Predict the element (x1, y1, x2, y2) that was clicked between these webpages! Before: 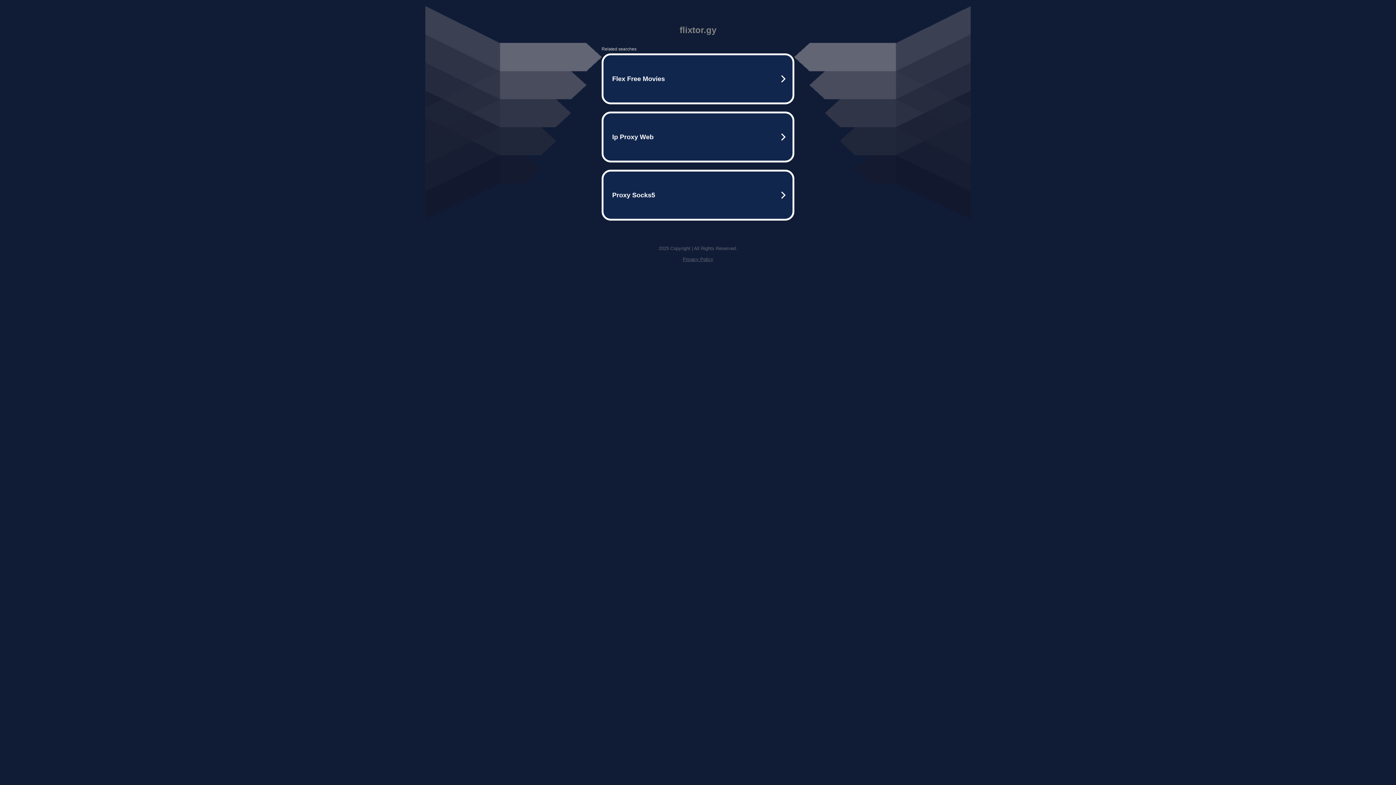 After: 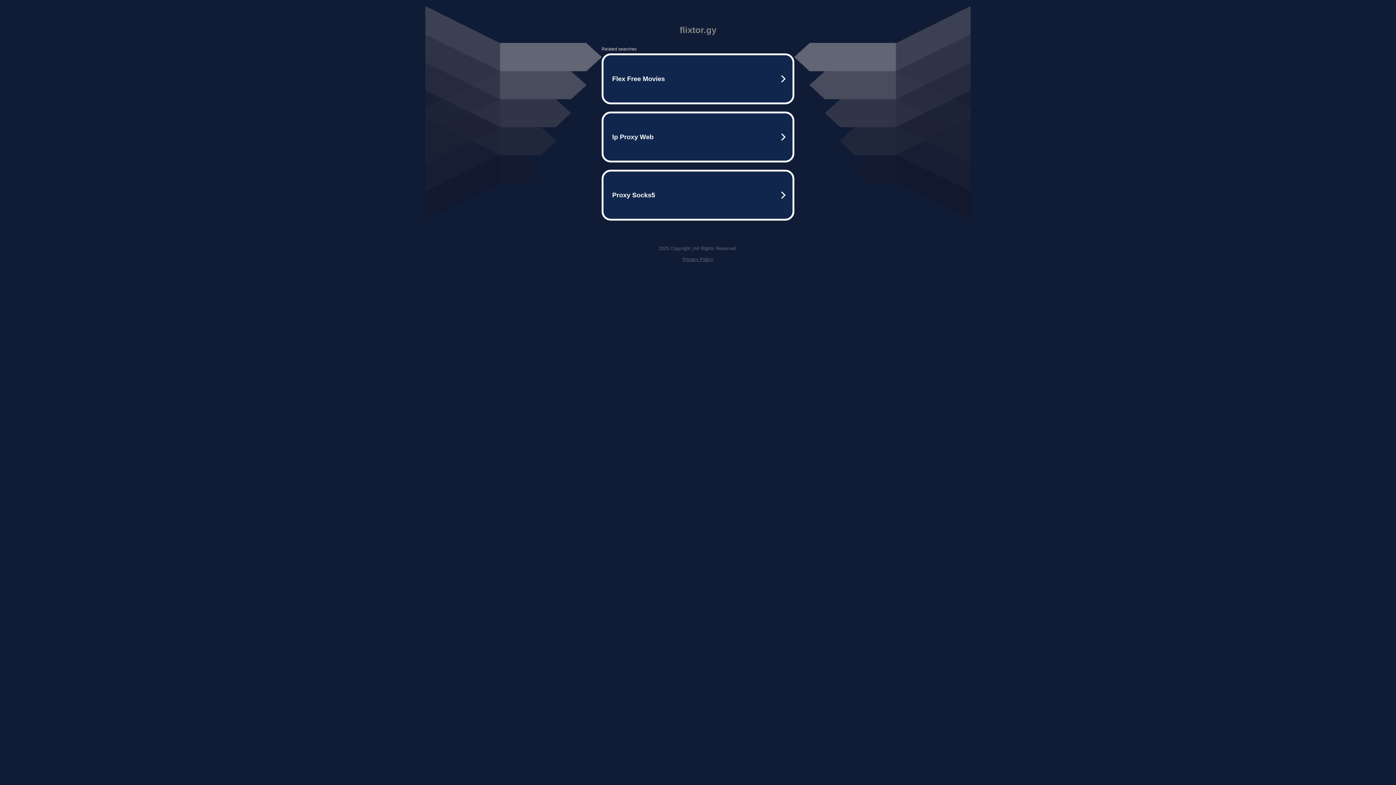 Action: label: Privacy Policy bbox: (682, 256, 713, 262)